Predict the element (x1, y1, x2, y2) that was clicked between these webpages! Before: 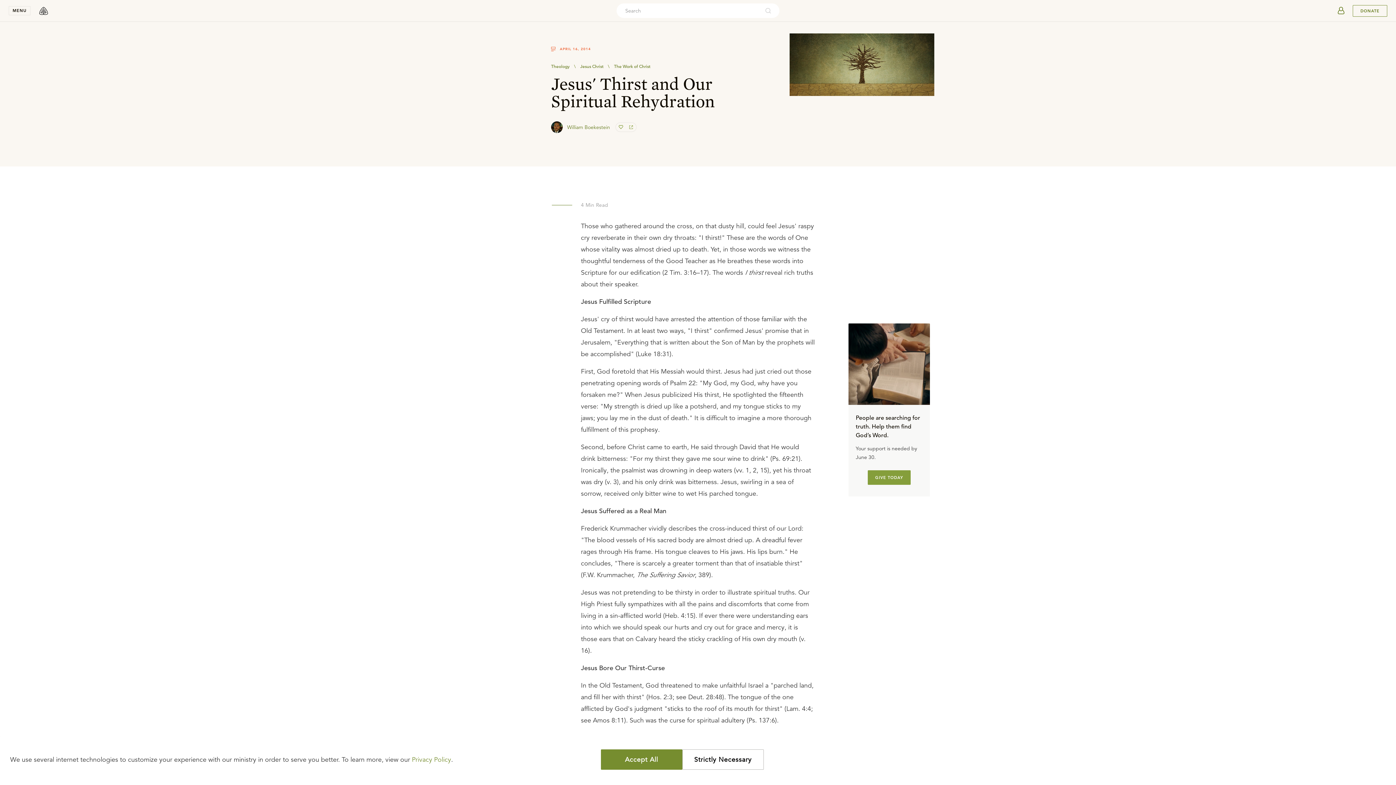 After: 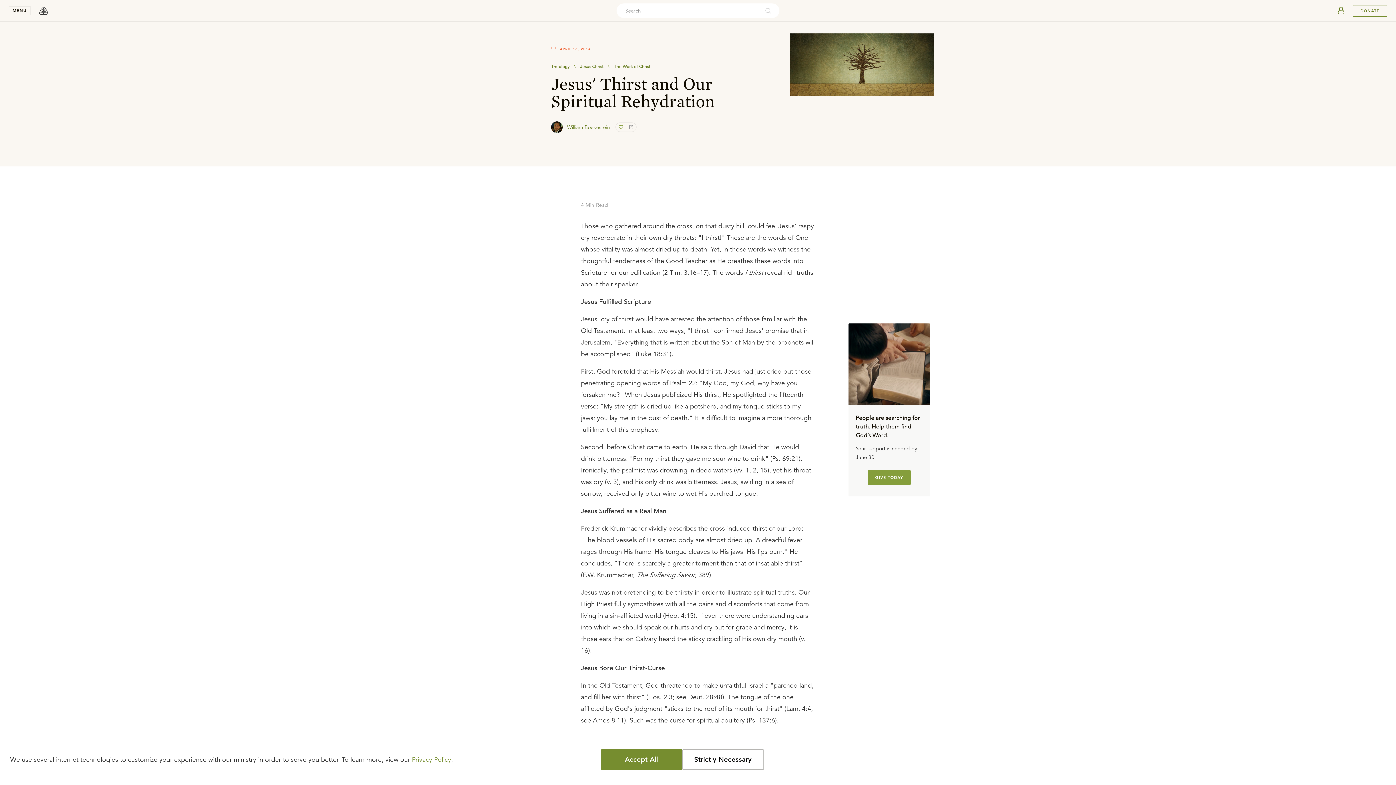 Action: bbox: (626, 122, 634, 132) label: share